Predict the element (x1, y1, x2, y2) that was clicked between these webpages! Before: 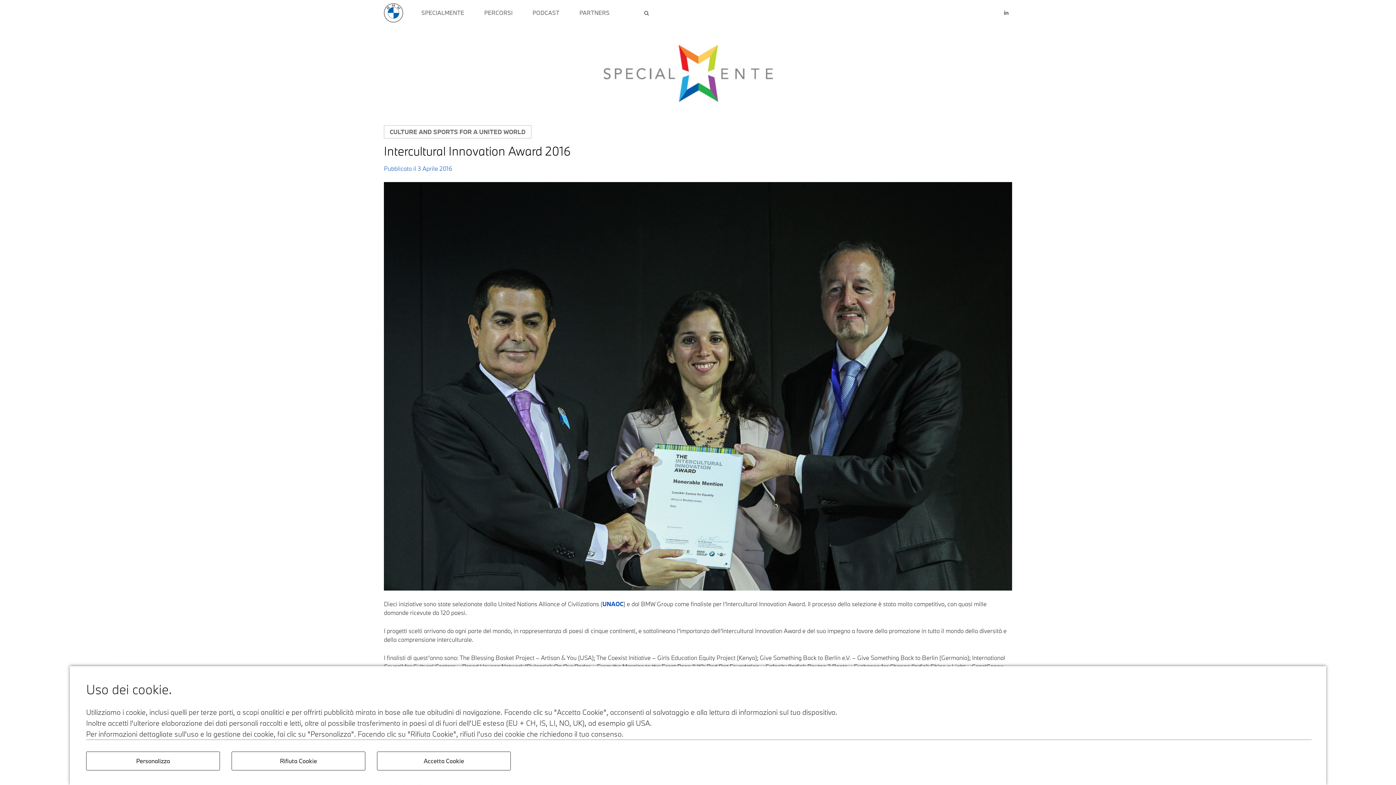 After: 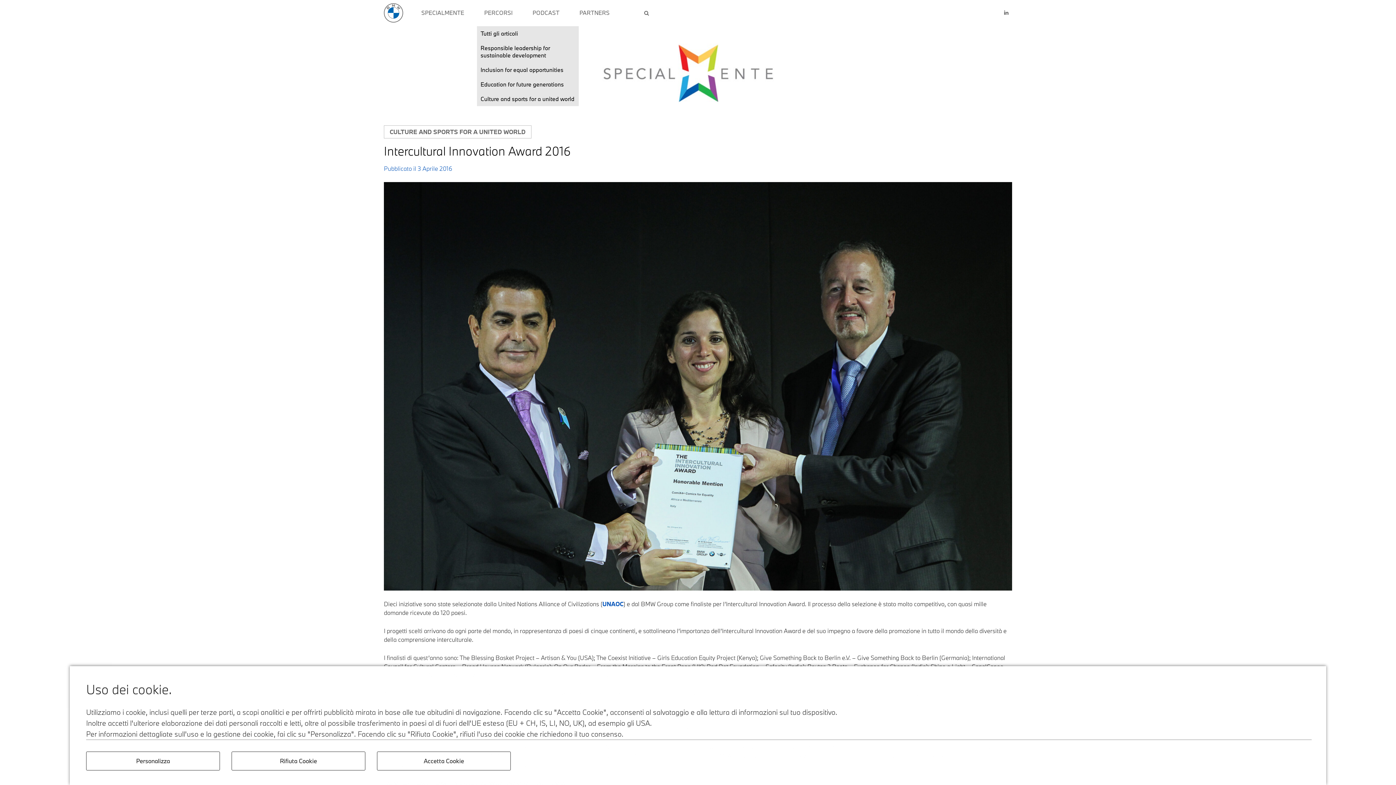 Action: bbox: (477, 0, 525, 26) label: PERCORSI